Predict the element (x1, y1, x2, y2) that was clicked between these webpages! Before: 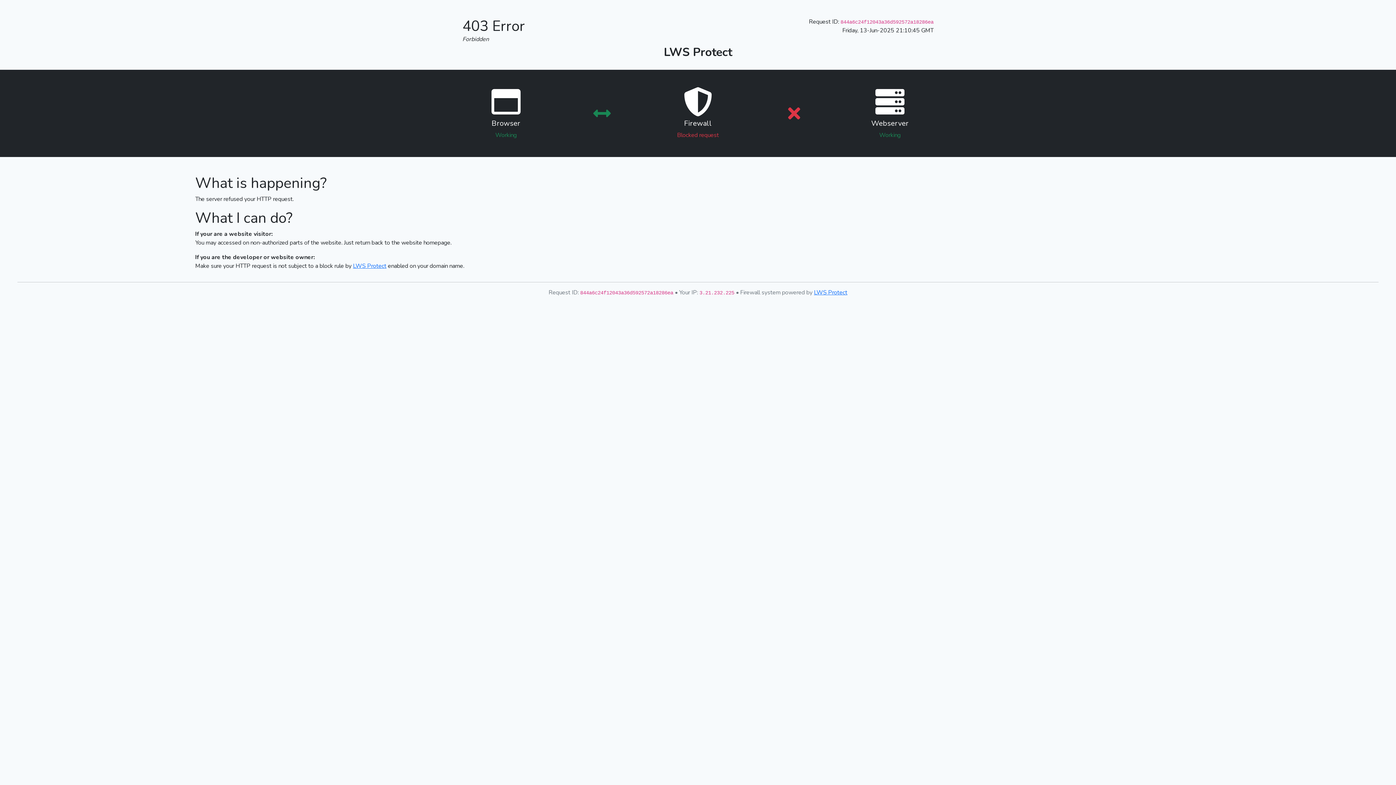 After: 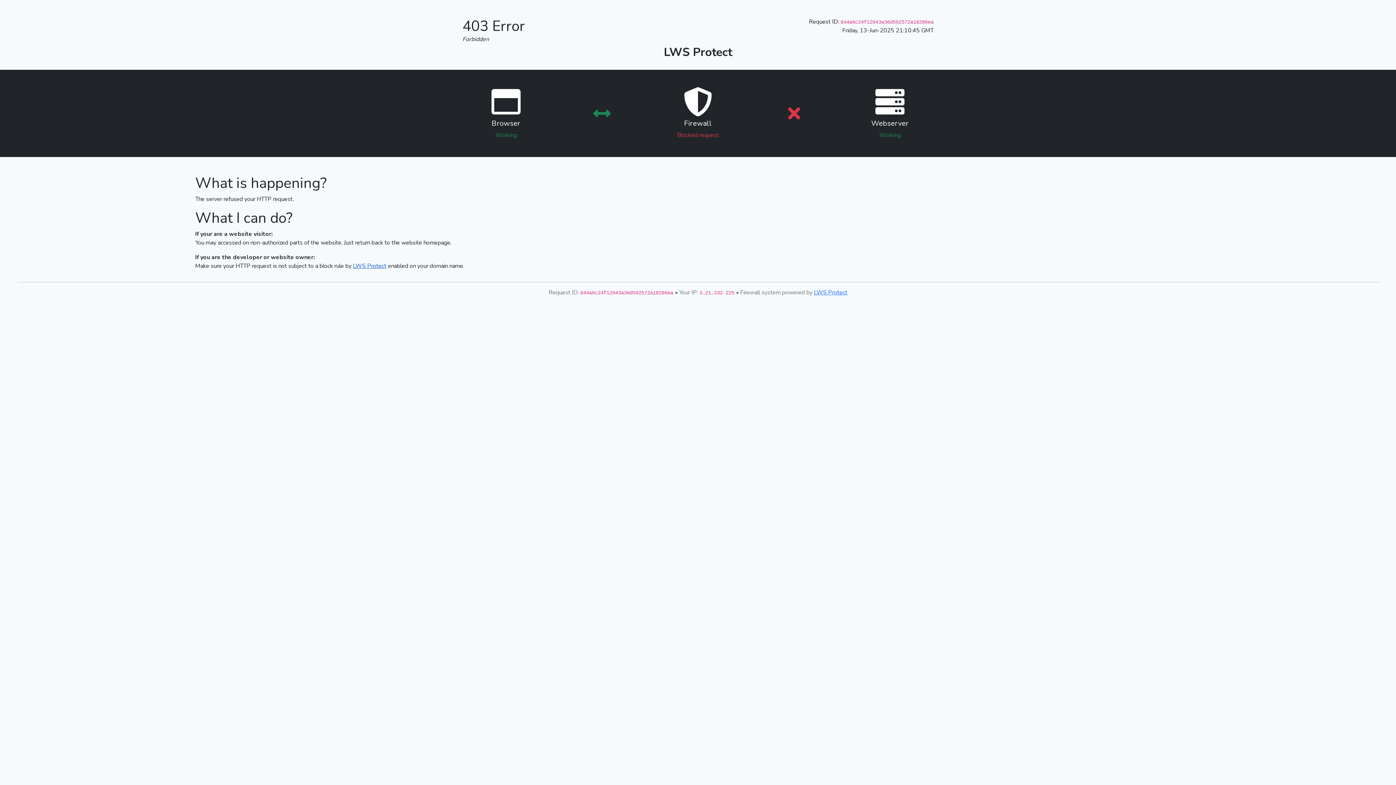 Action: label: LWS Protect bbox: (353, 262, 386, 270)